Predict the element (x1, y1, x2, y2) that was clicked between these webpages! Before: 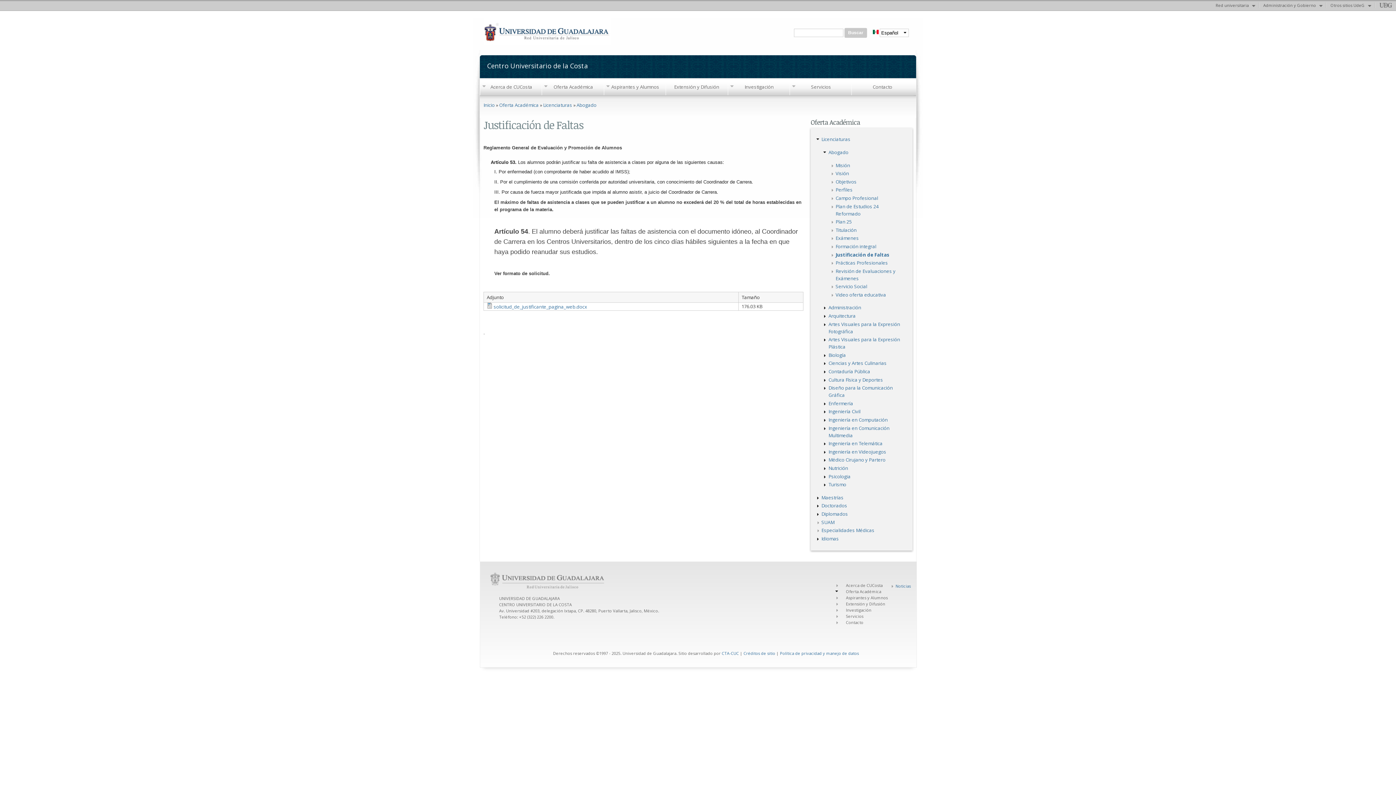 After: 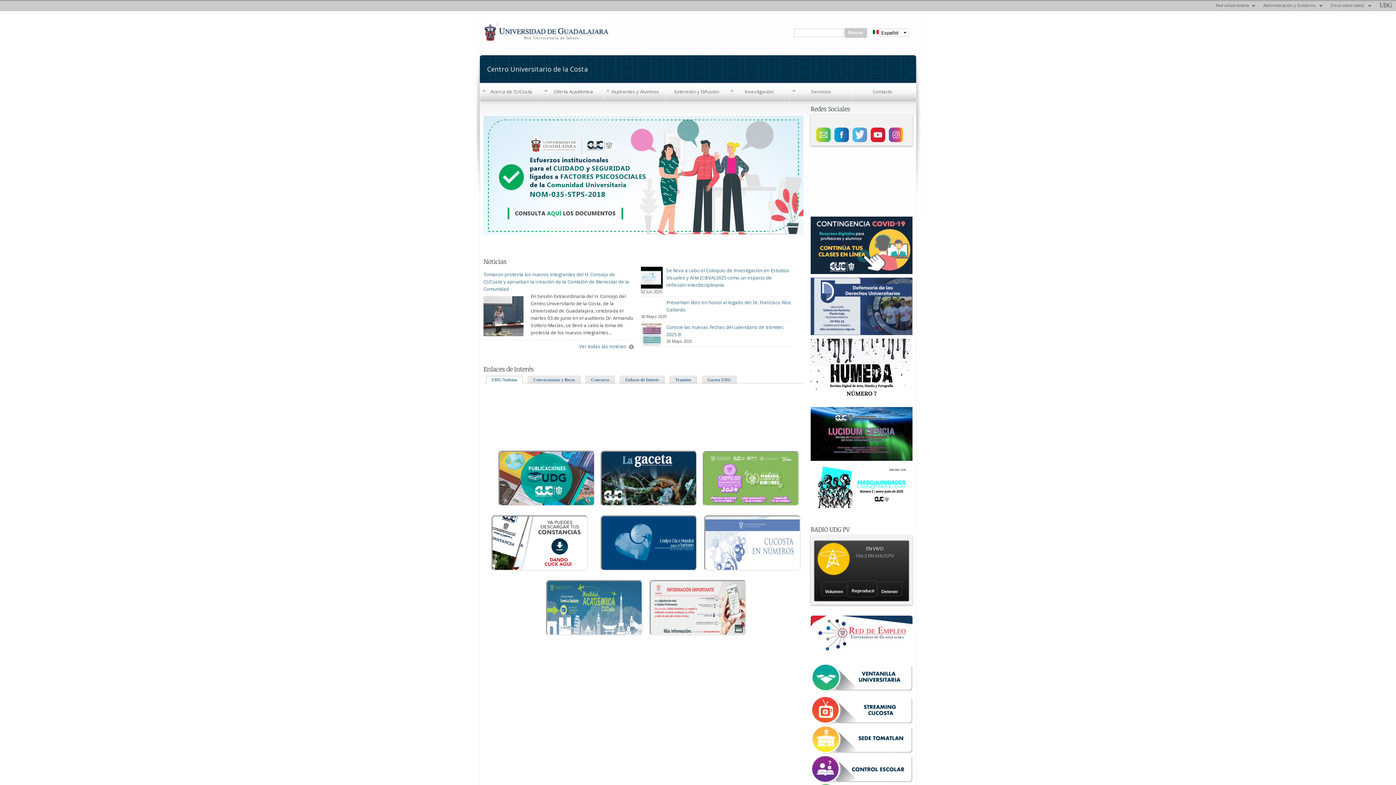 Action: label: Inicio bbox: (483, 101, 494, 108)